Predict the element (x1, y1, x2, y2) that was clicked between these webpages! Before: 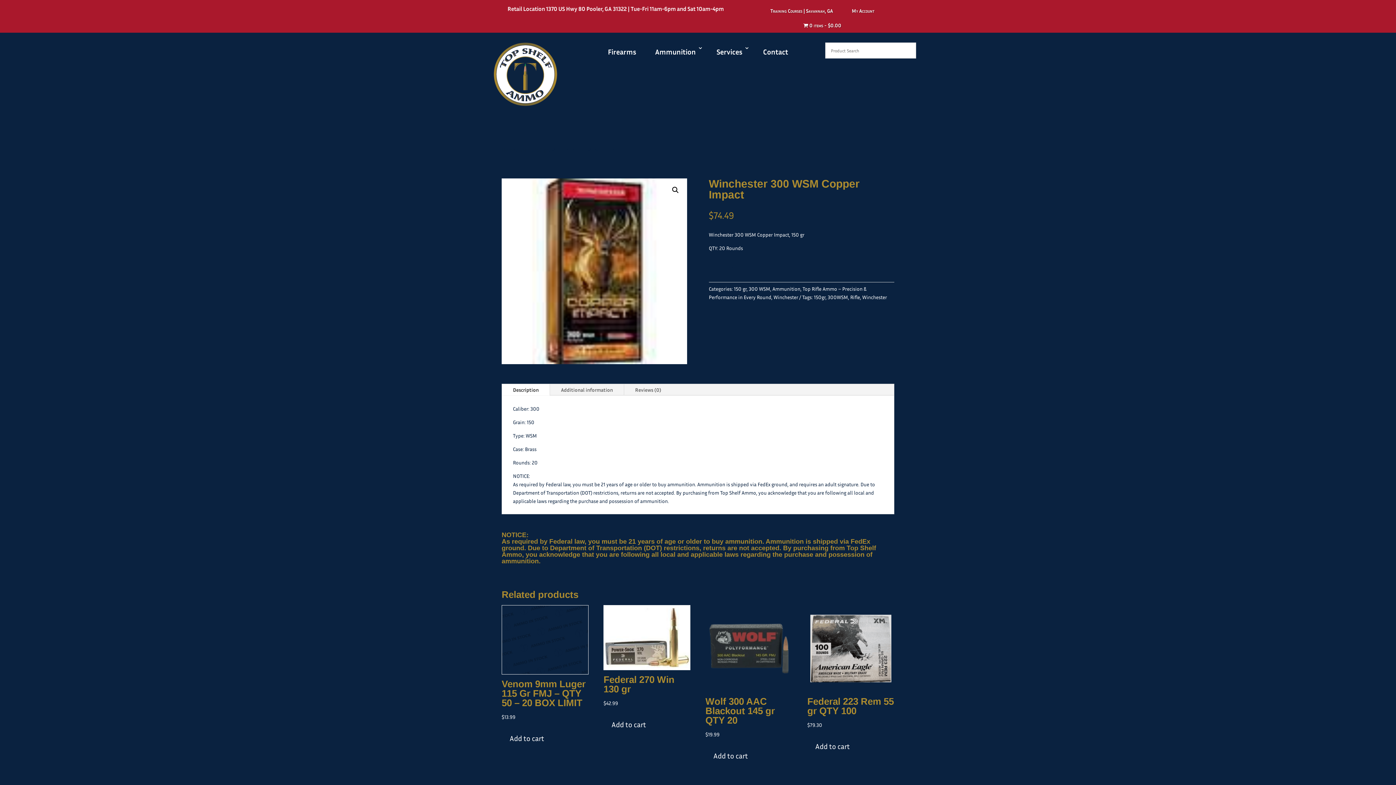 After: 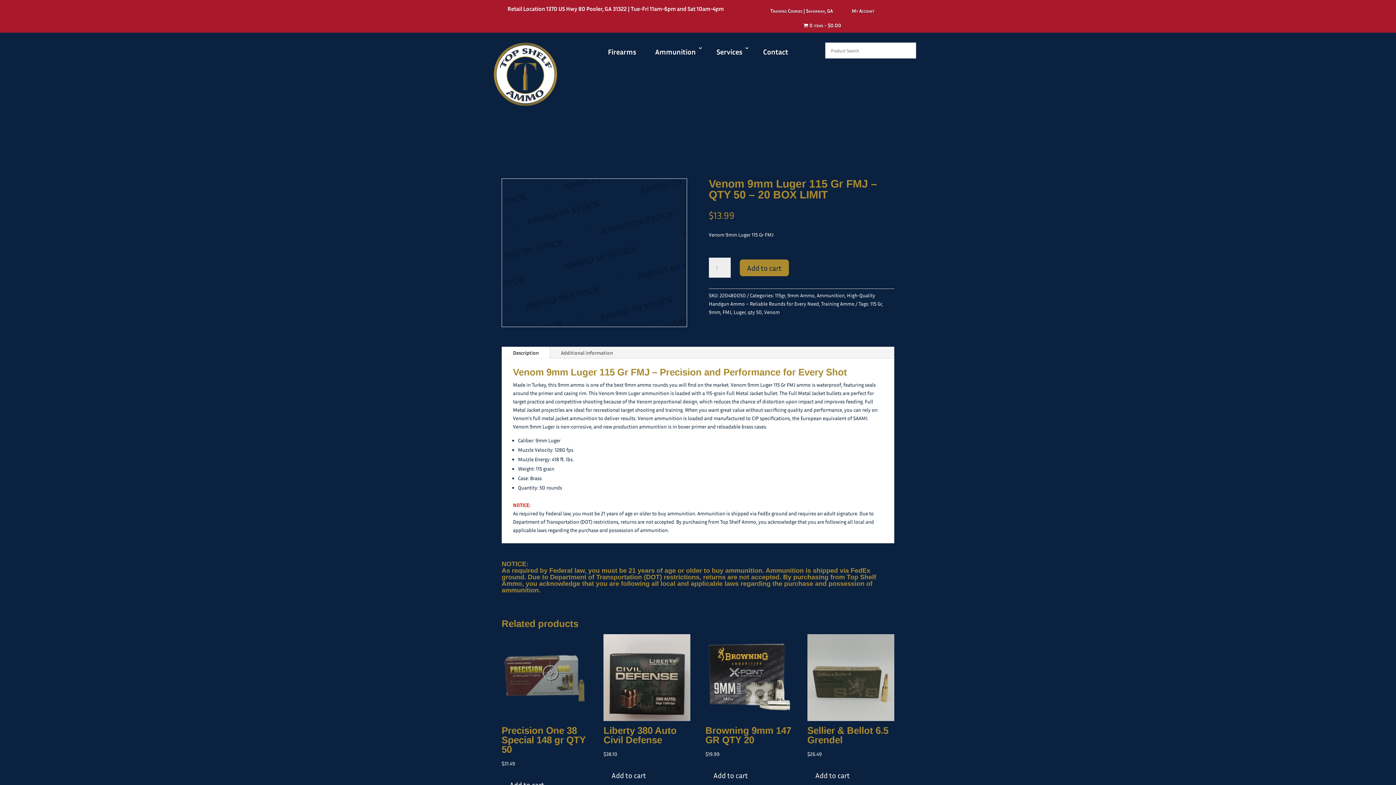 Action: bbox: (501, 605, 588, 722) label: Venom 9mm Luger 115 Gr FMJ – QTY 50 – 20 BOX LIMIT
$13.99